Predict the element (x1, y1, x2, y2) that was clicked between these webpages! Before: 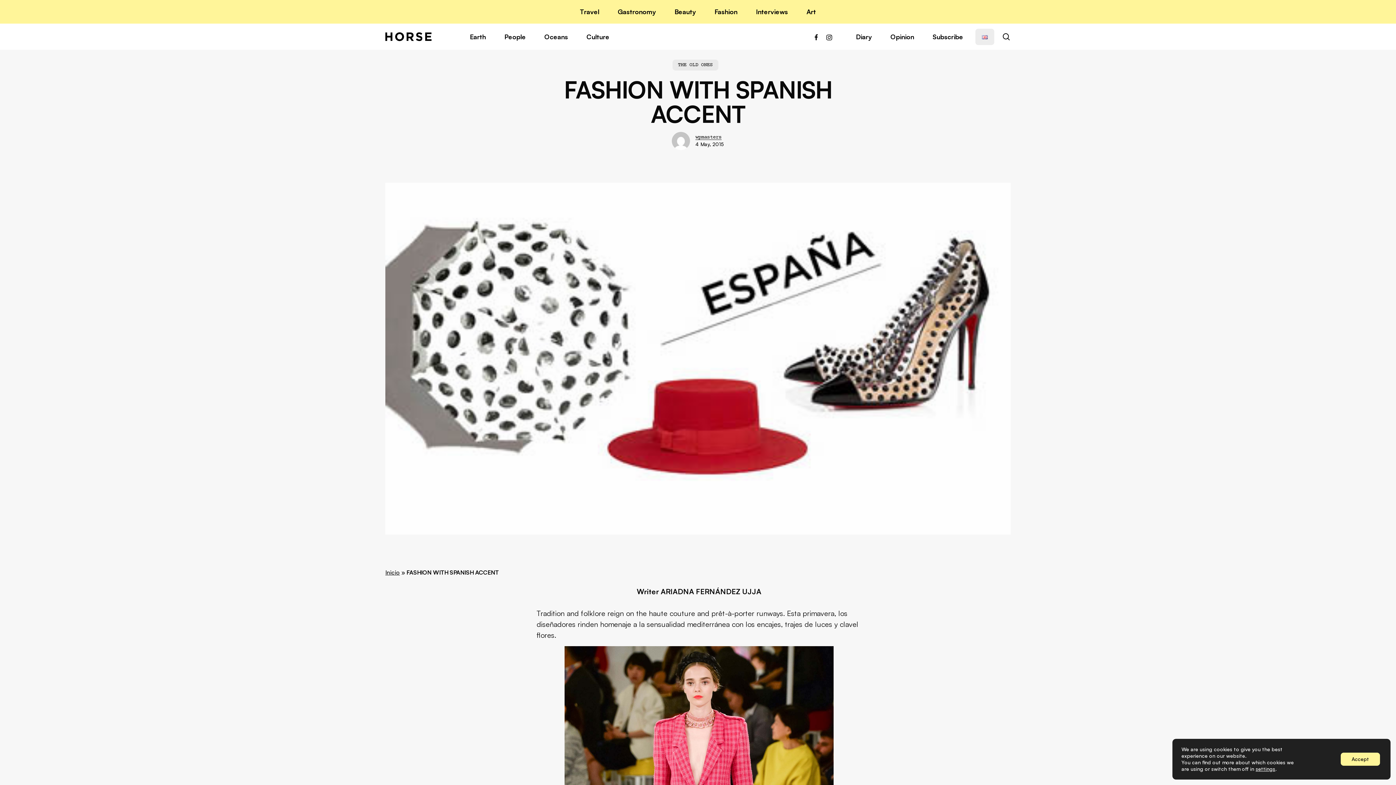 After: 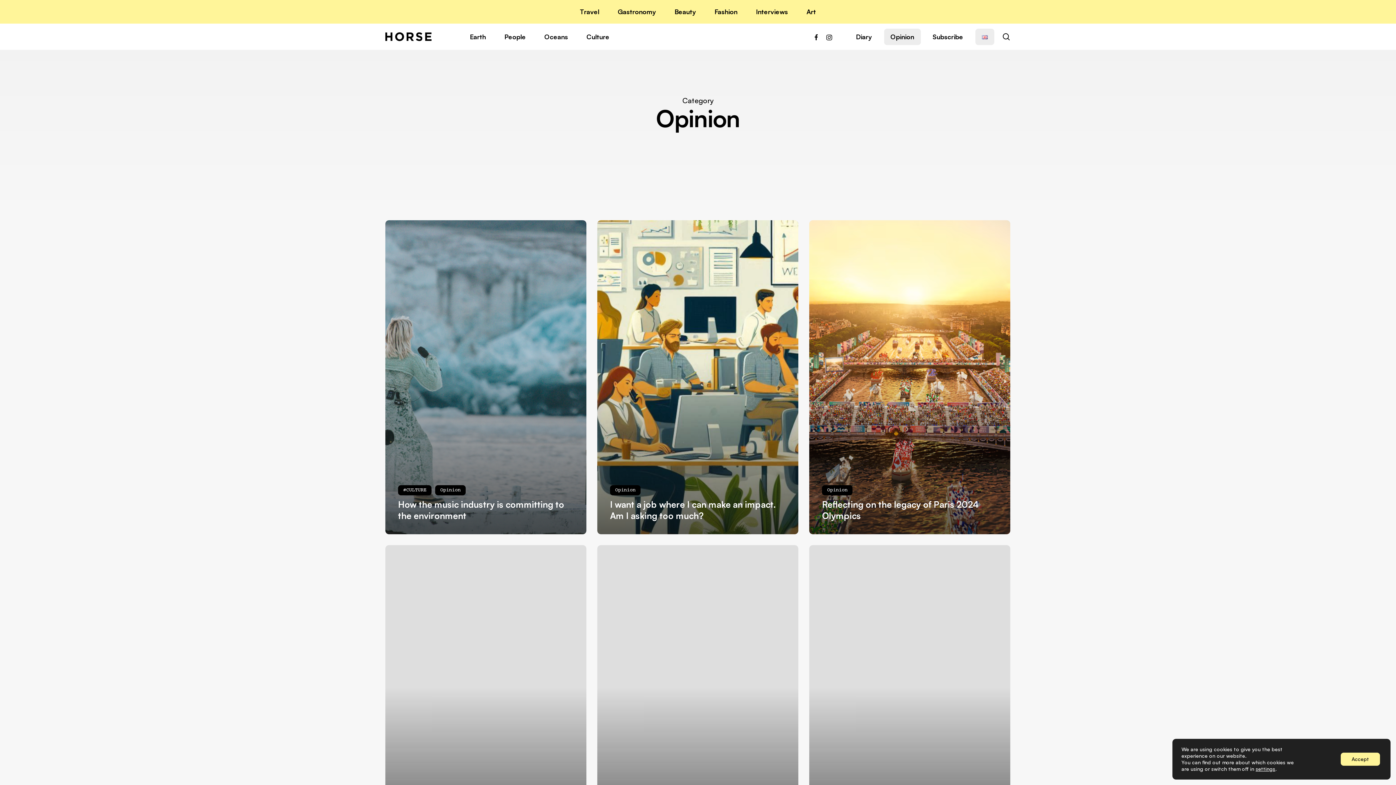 Action: bbox: (884, 28, 920, 44) label: Opinion